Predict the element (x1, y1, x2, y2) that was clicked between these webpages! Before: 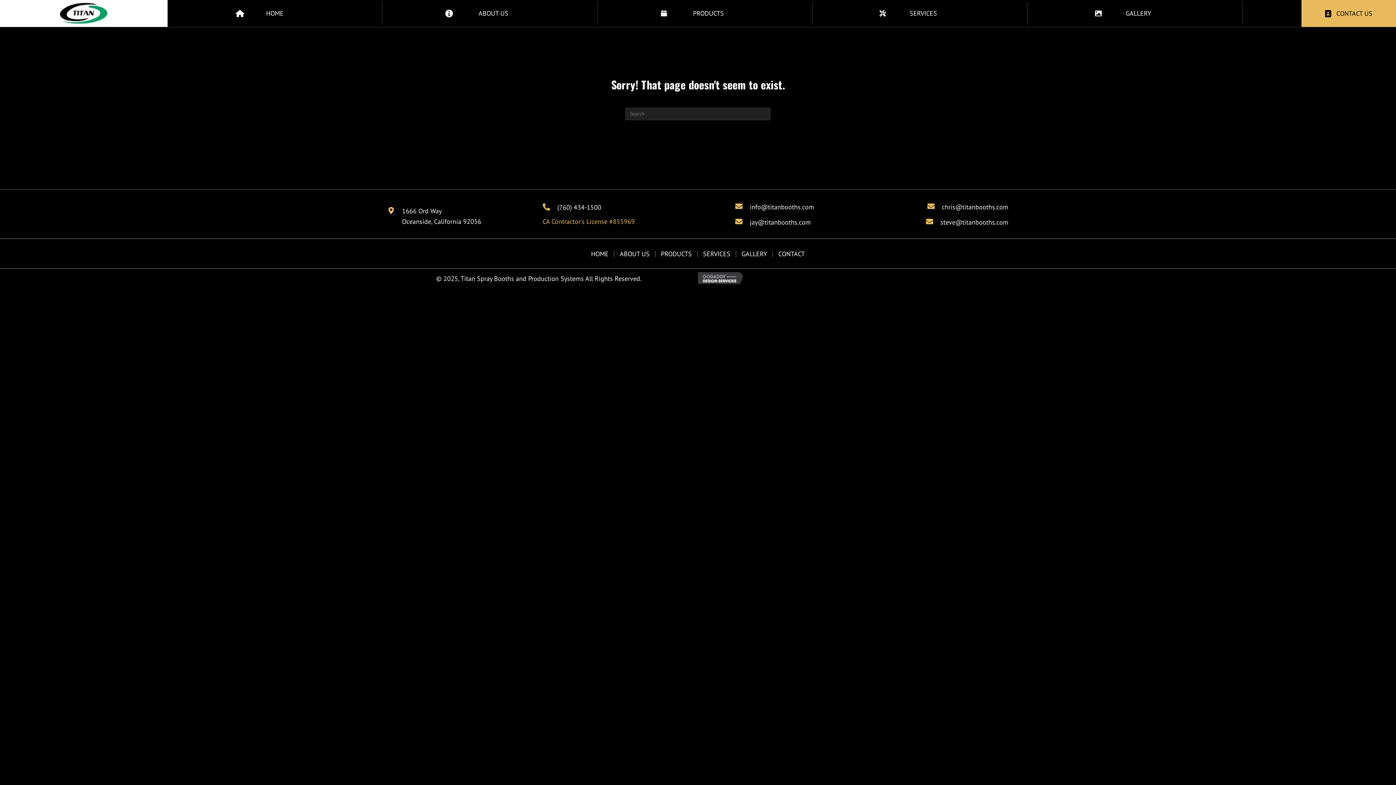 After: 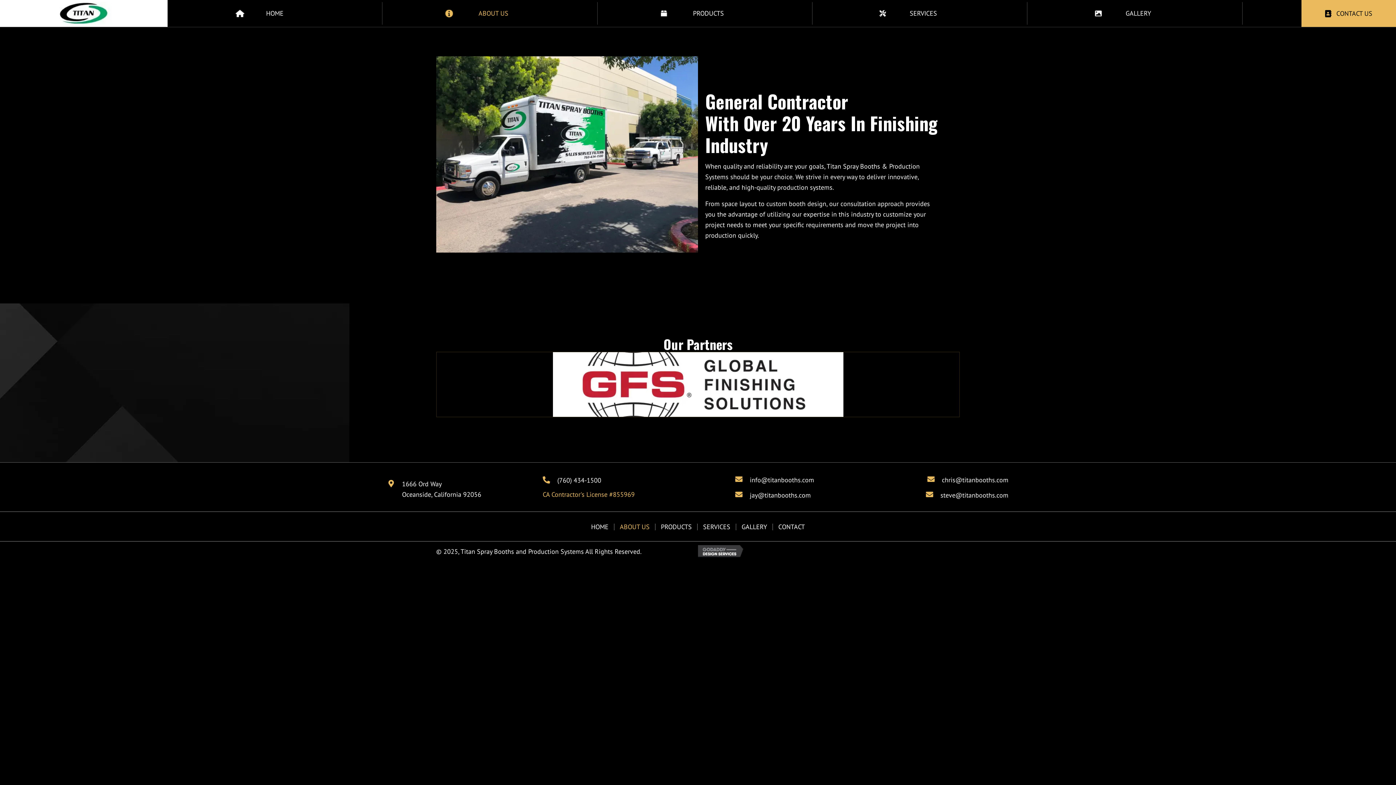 Action: bbox: (614, 250, 655, 257) label: ABOUT US